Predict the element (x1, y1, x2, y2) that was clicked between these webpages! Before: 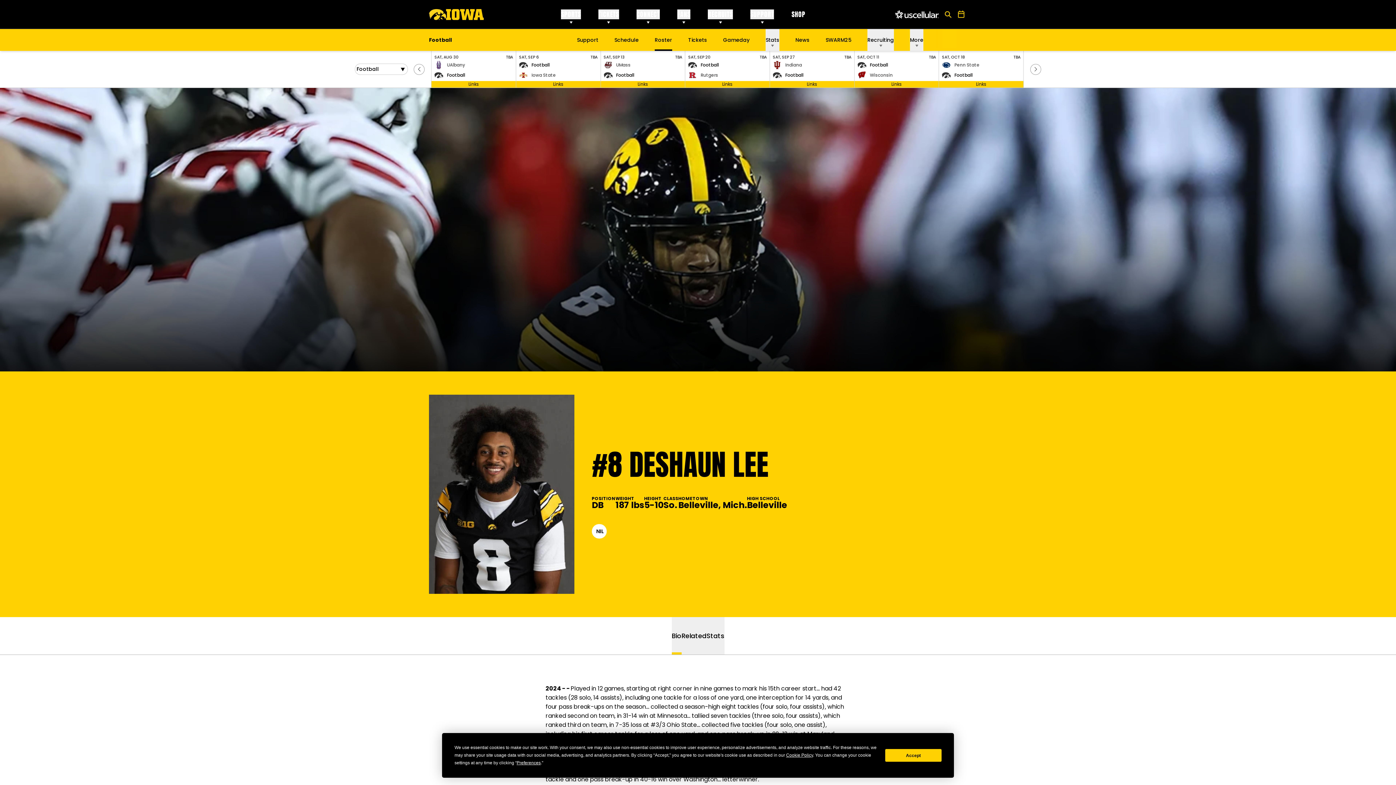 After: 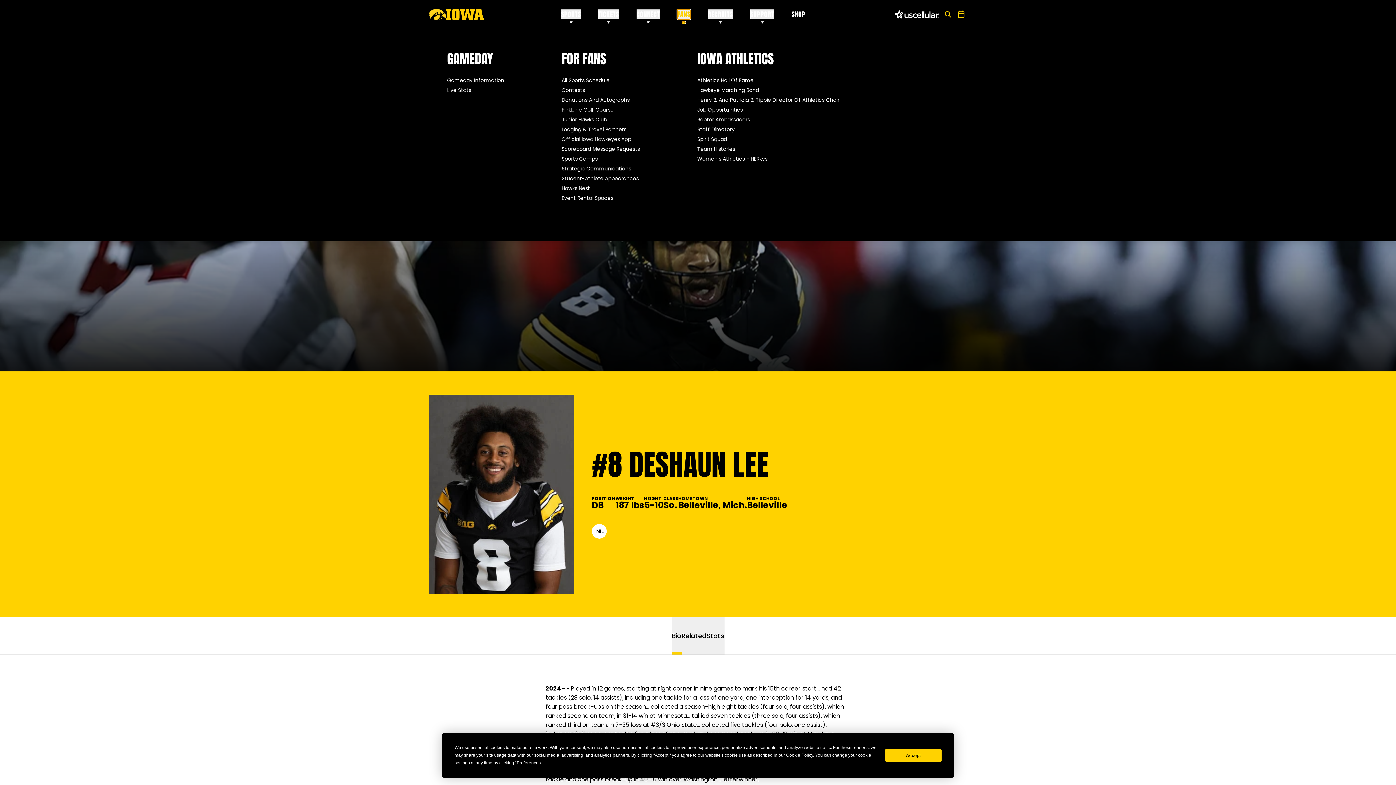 Action: bbox: (677, 9, 690, 19) label: FANS